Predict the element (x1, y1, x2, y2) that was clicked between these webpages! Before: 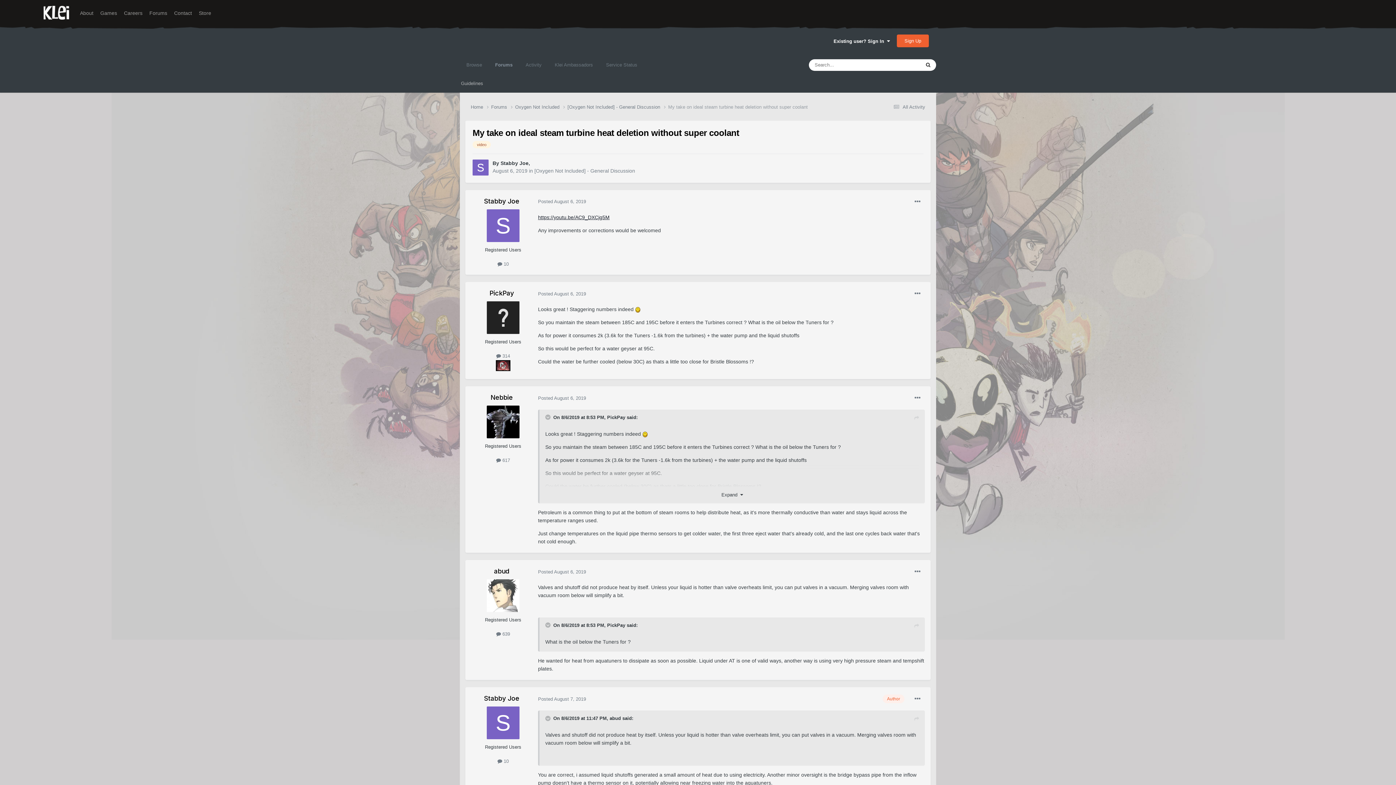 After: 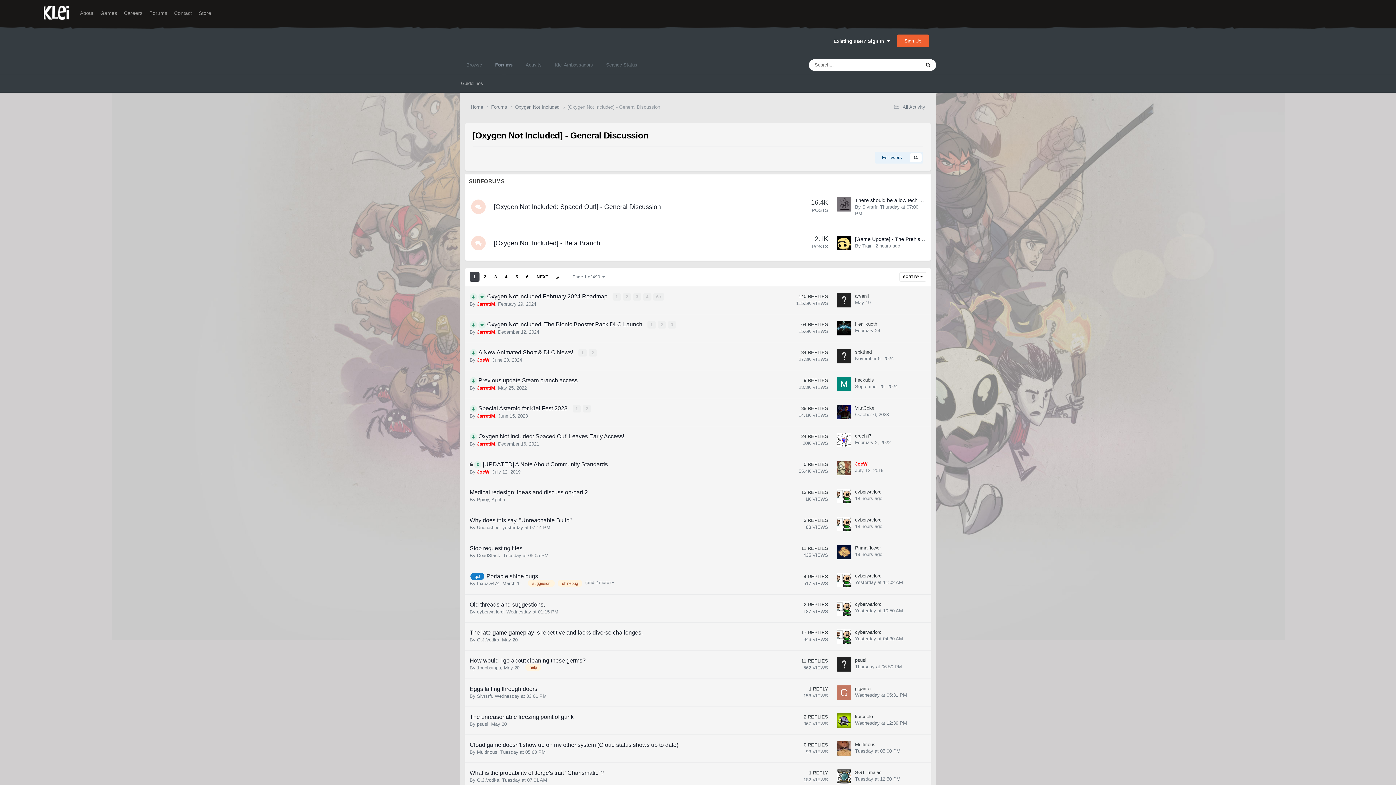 Action: label: [Oxygen Not Included] - General Discussion  bbox: (567, 103, 668, 110)